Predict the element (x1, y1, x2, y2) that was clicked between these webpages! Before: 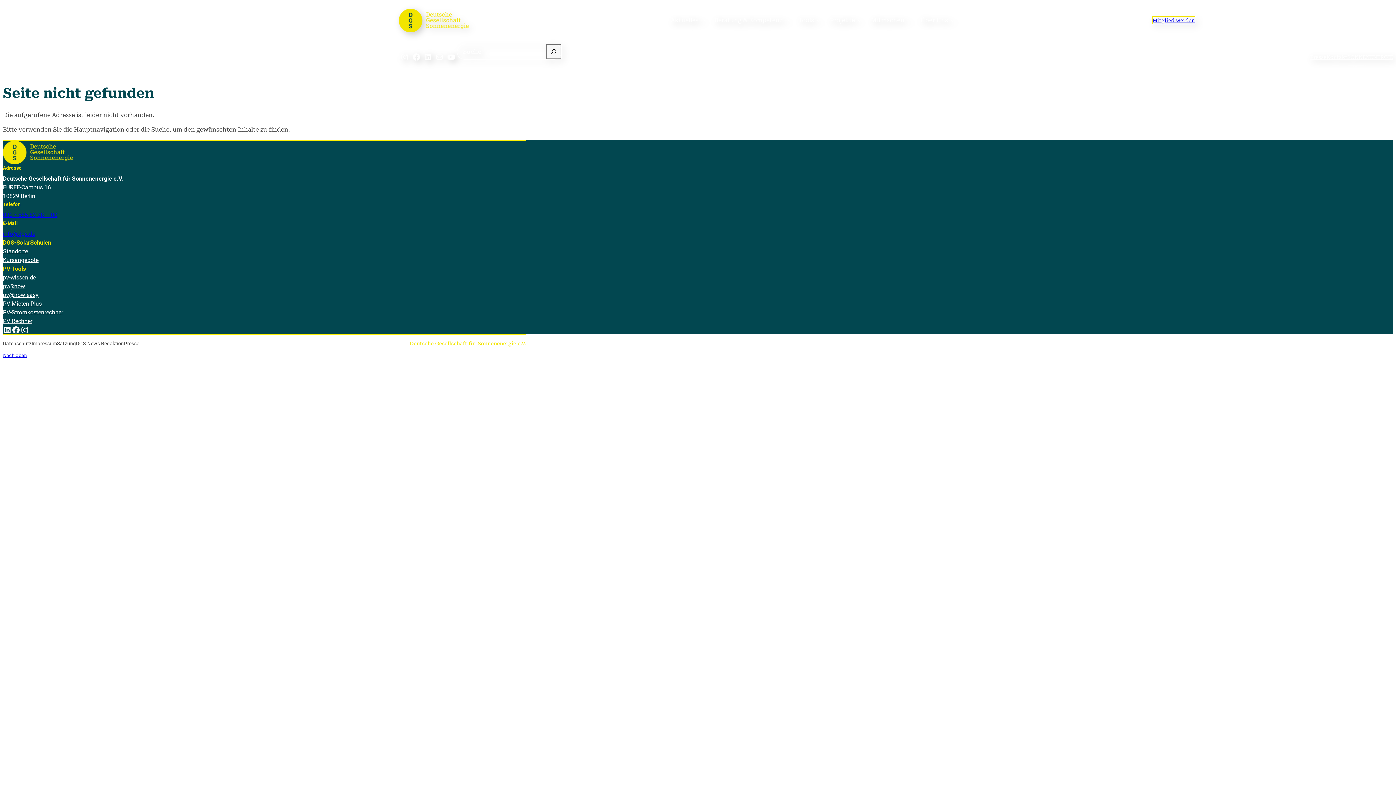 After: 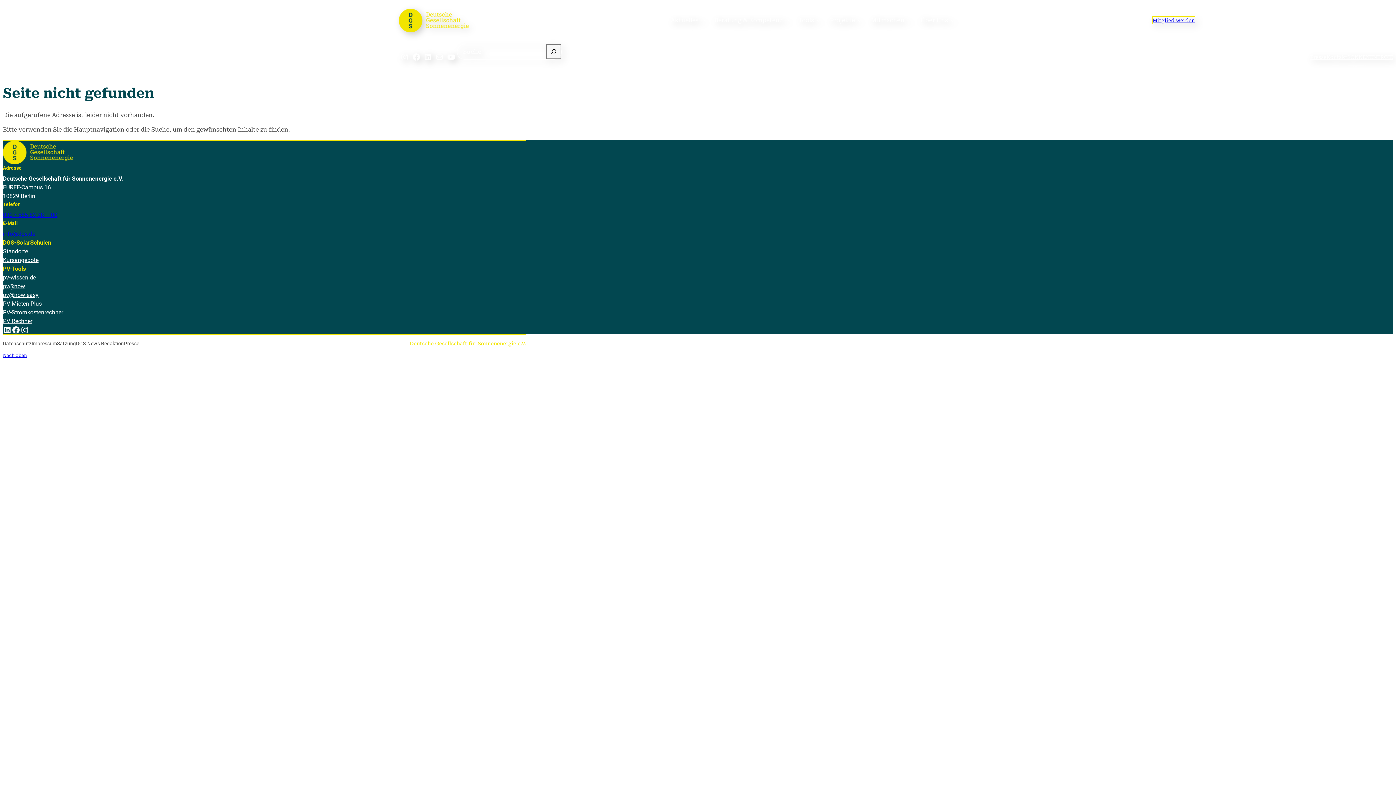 Action: label: info@dgs.de bbox: (2, 230, 35, 237)